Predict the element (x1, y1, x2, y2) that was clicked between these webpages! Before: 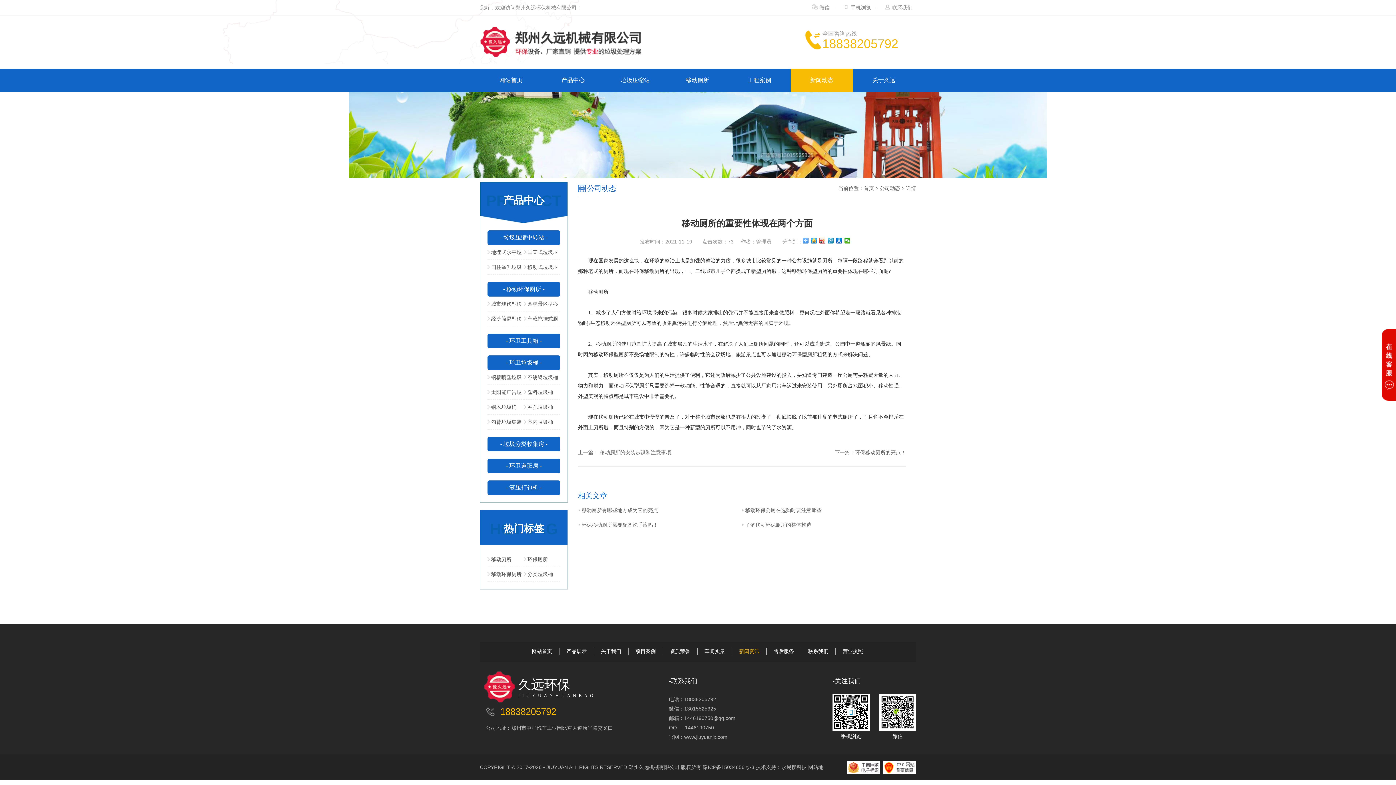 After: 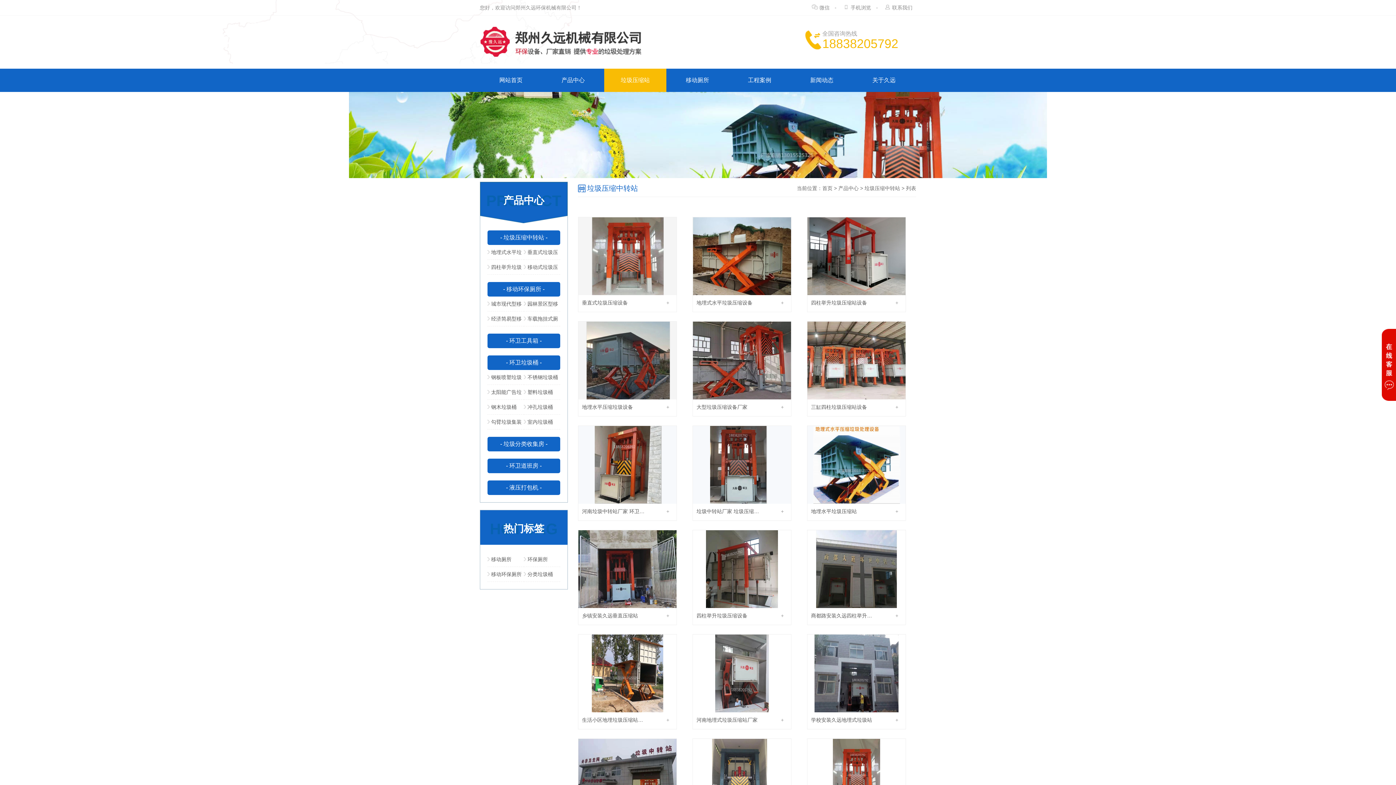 Action: bbox: (604, 68, 666, 92) label: 垃圾压缩站